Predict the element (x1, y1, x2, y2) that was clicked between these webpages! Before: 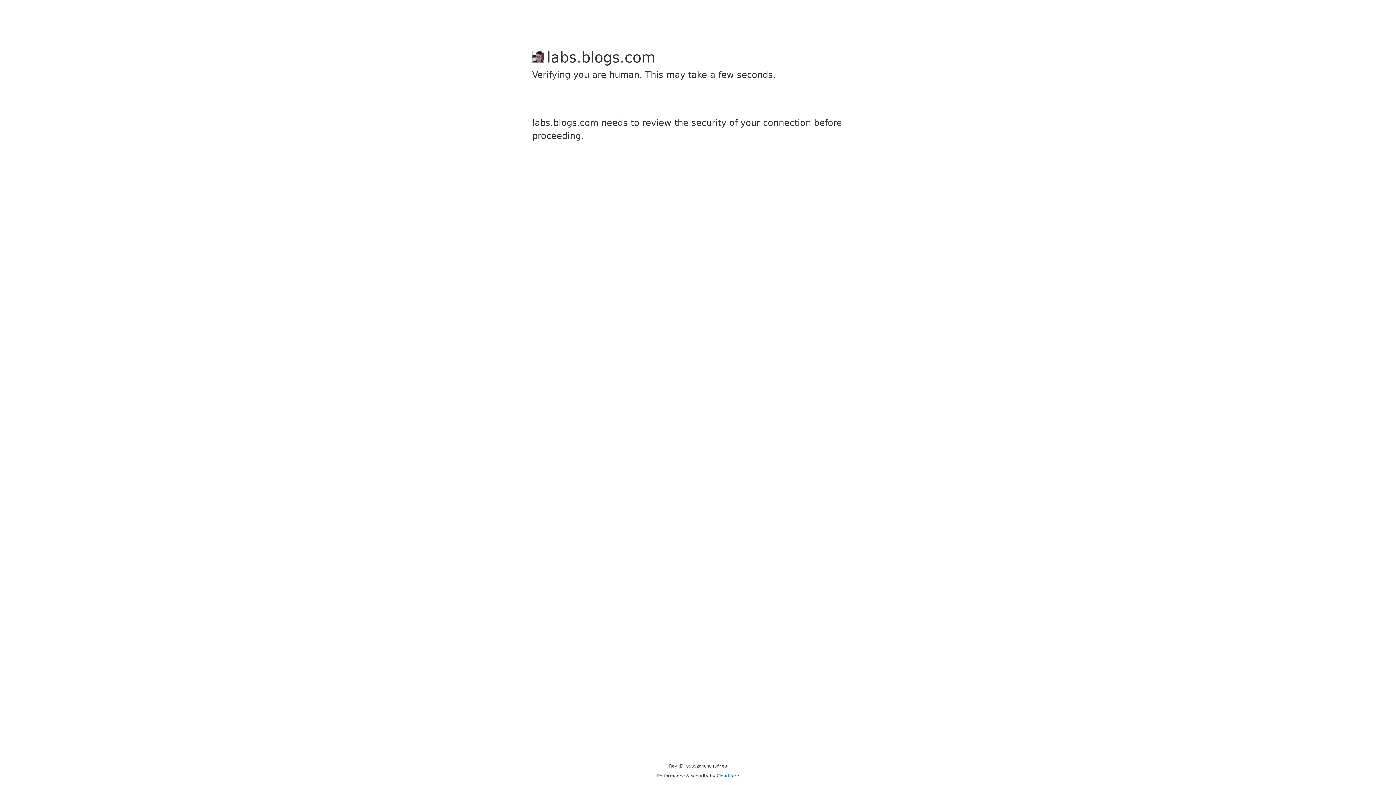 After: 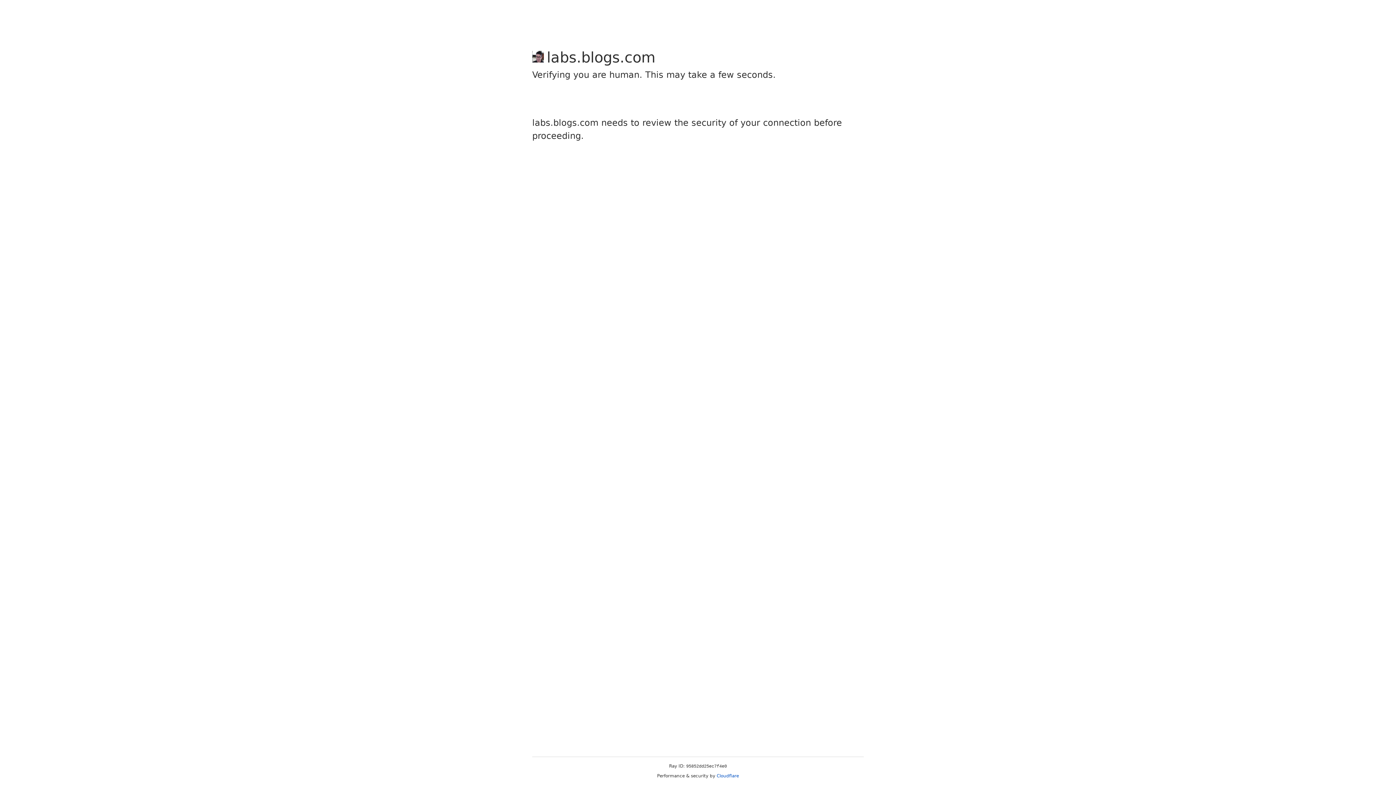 Action: bbox: (716, 773, 739, 778) label: Cloudflare